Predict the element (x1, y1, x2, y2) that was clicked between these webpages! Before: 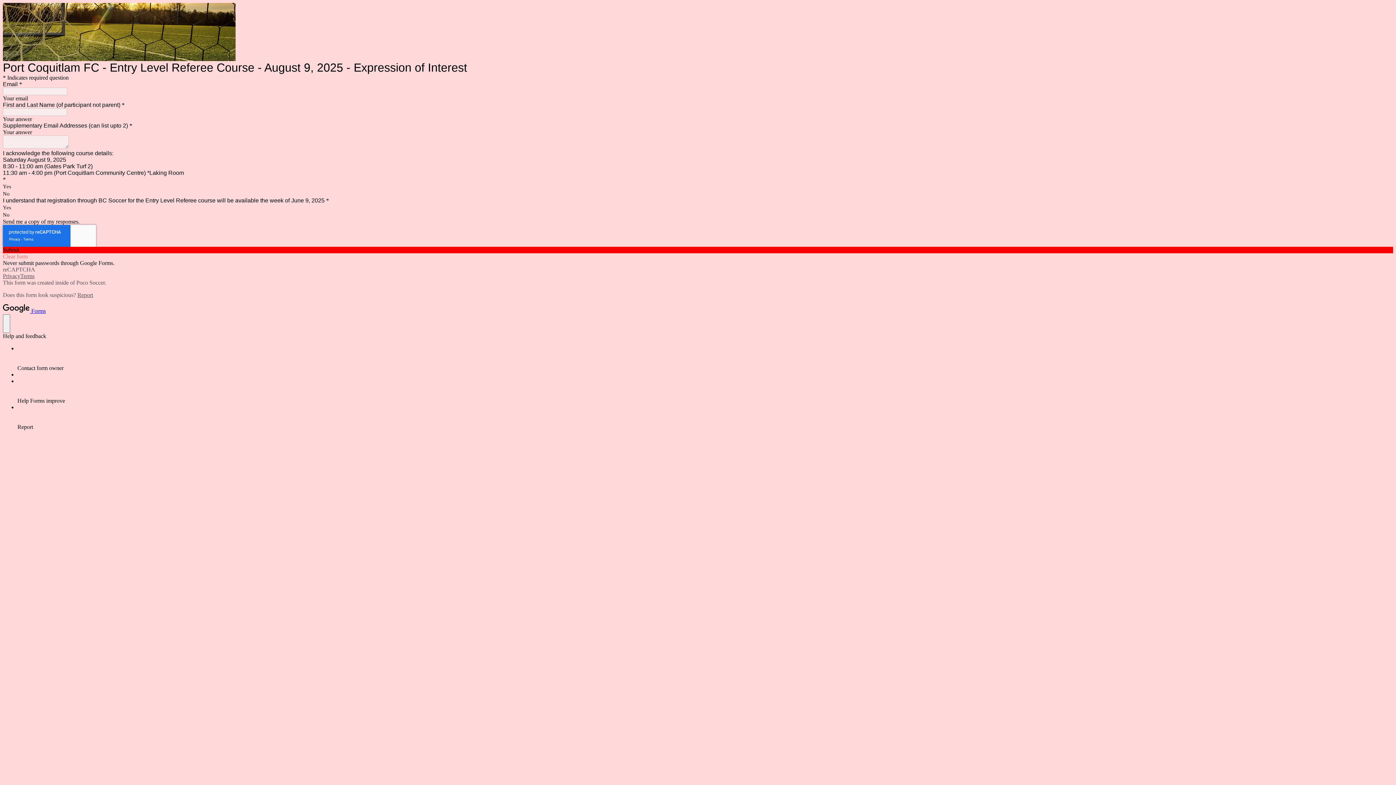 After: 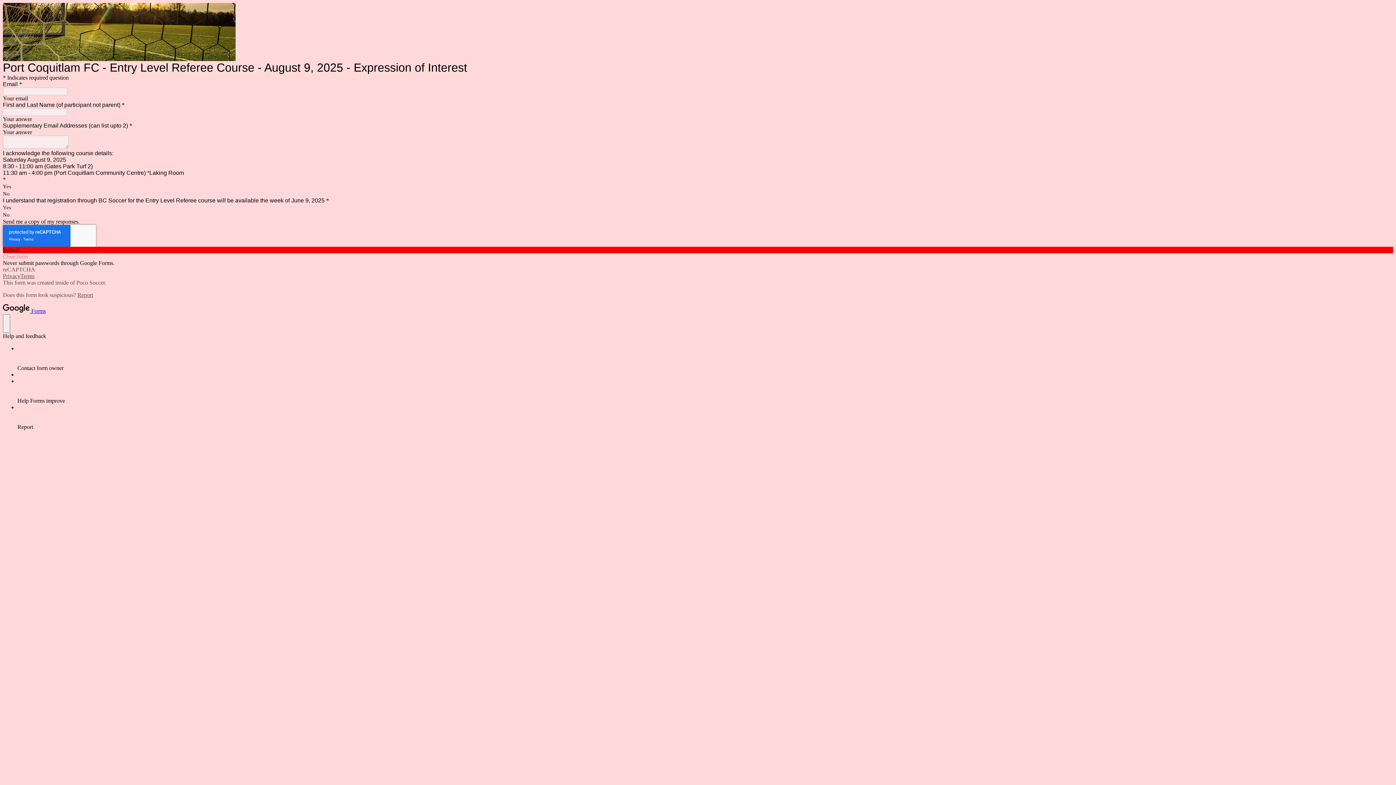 Action: label: Report bbox: (77, 292, 93, 298)